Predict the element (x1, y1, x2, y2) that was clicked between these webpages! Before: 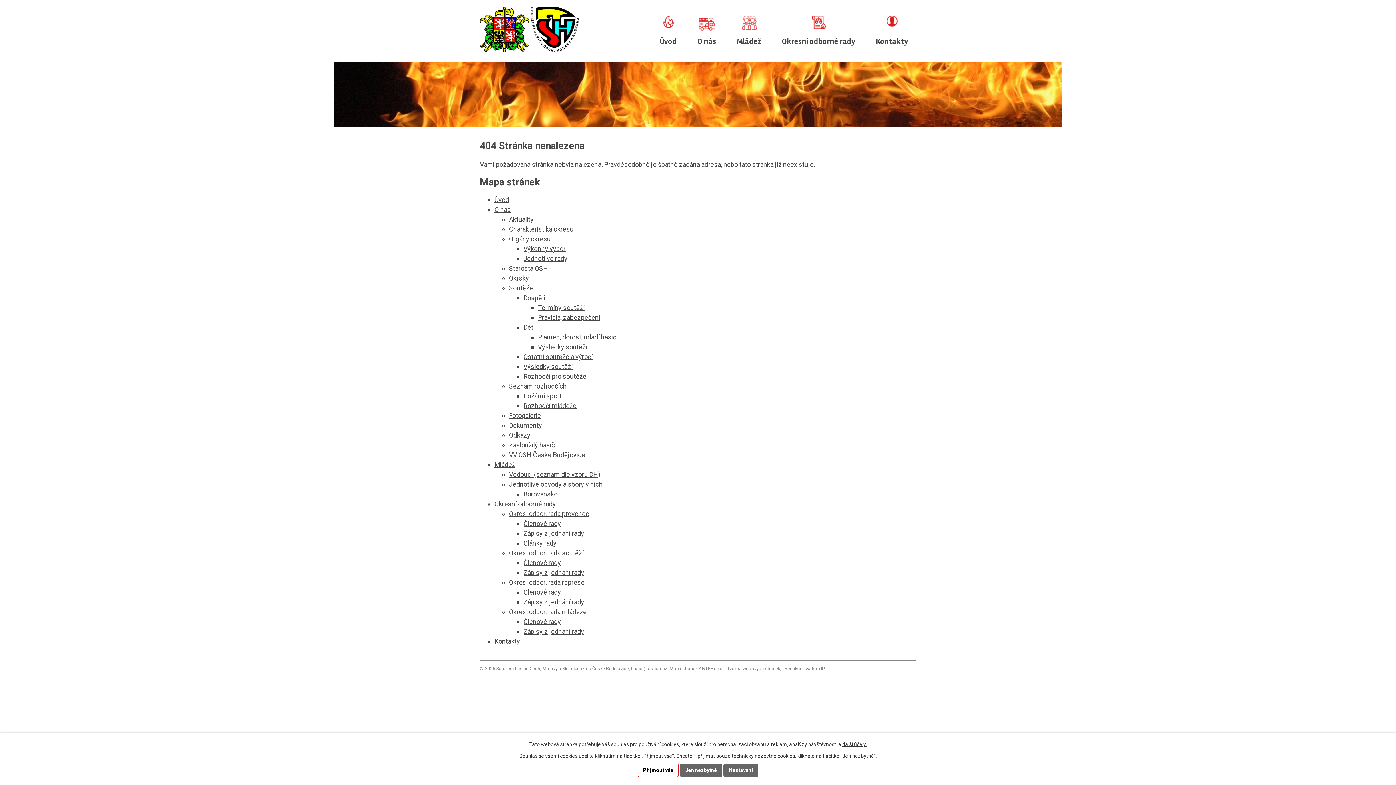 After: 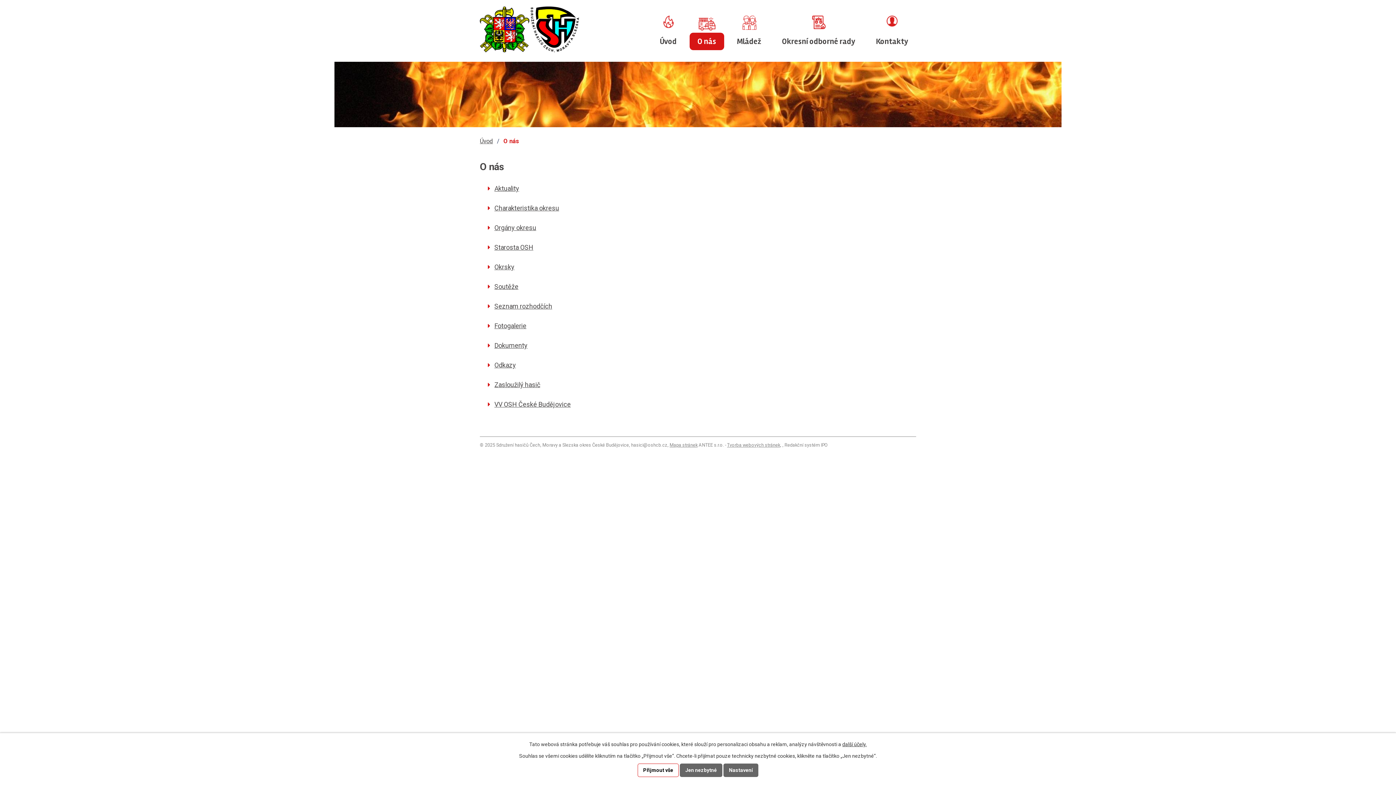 Action: bbox: (494, 205, 510, 213) label: O nás